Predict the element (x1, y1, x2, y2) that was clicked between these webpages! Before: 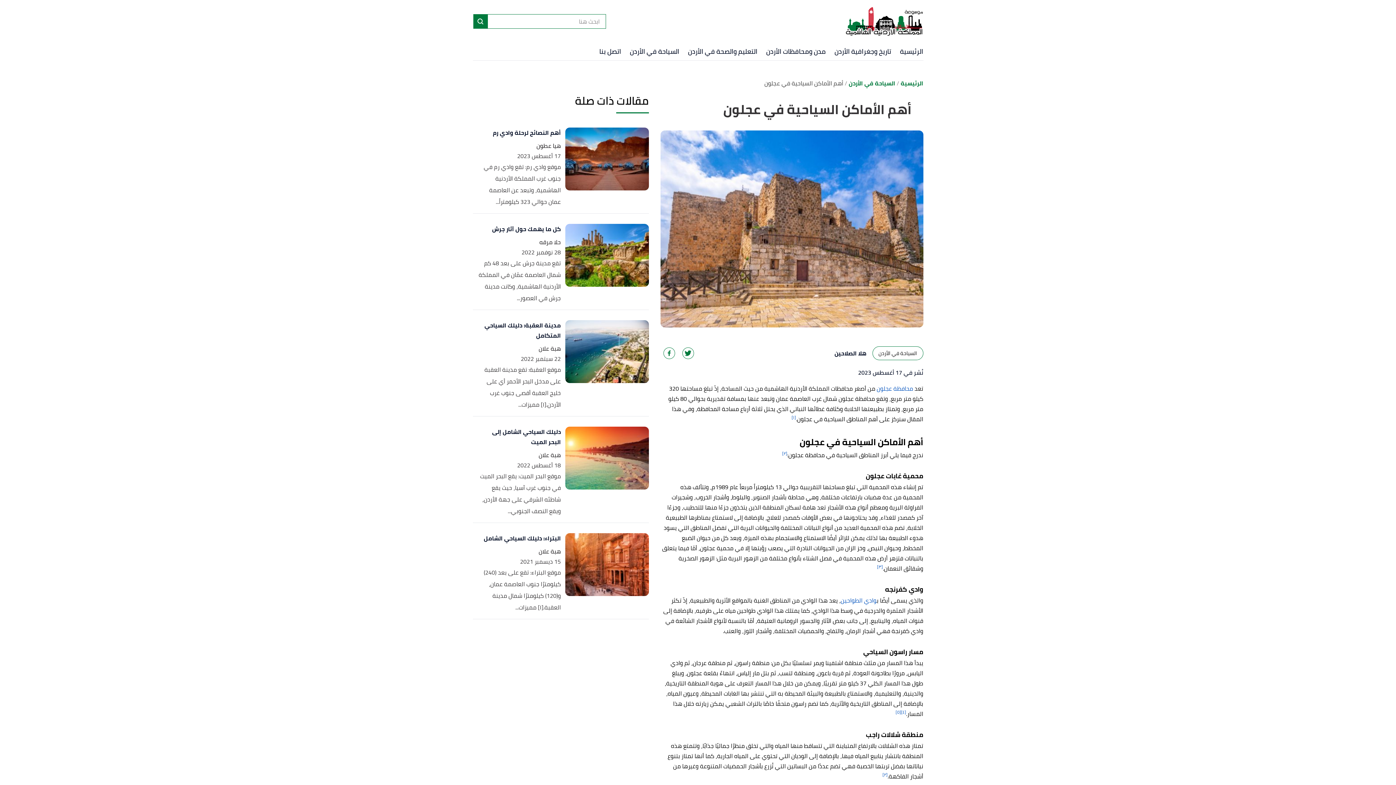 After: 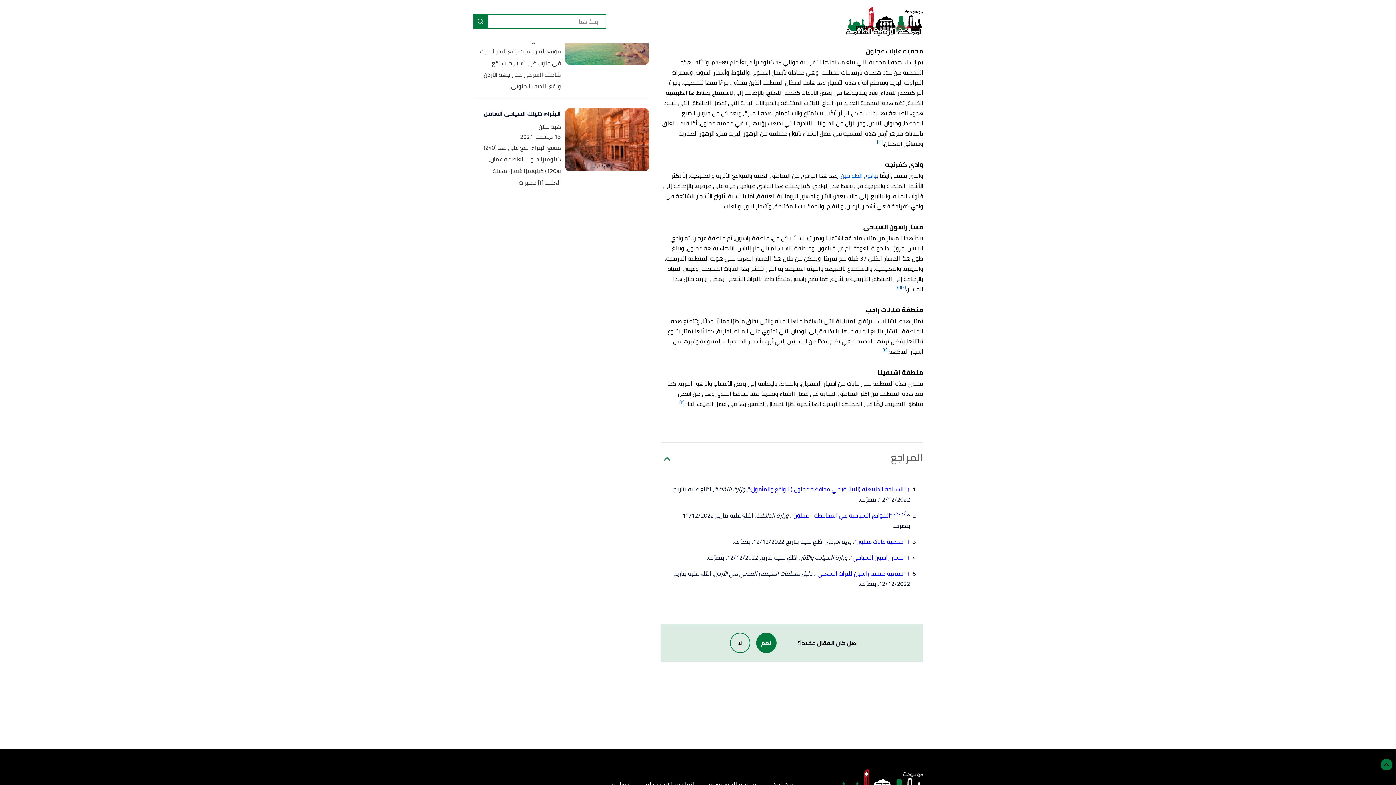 Action: bbox: (901, 708, 906, 716) label: [٤]